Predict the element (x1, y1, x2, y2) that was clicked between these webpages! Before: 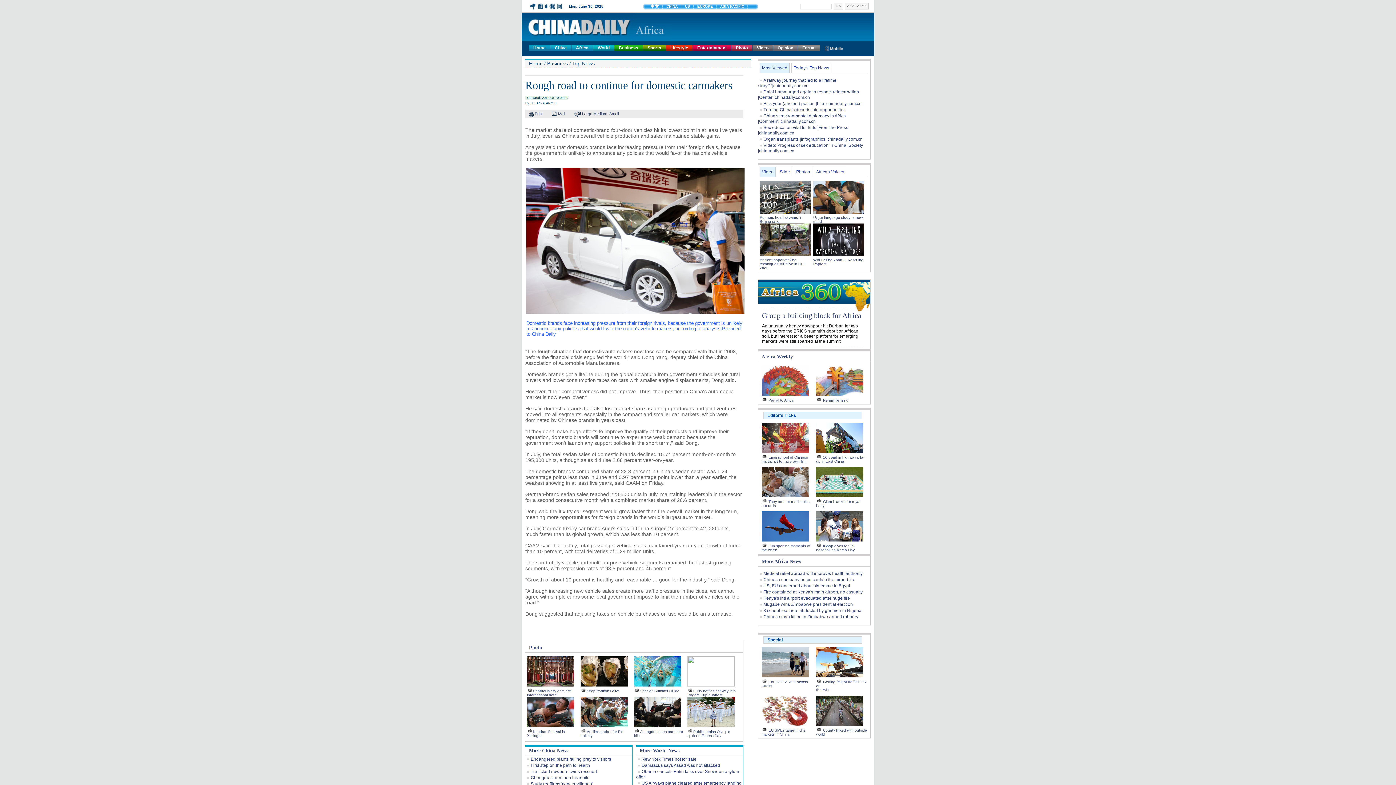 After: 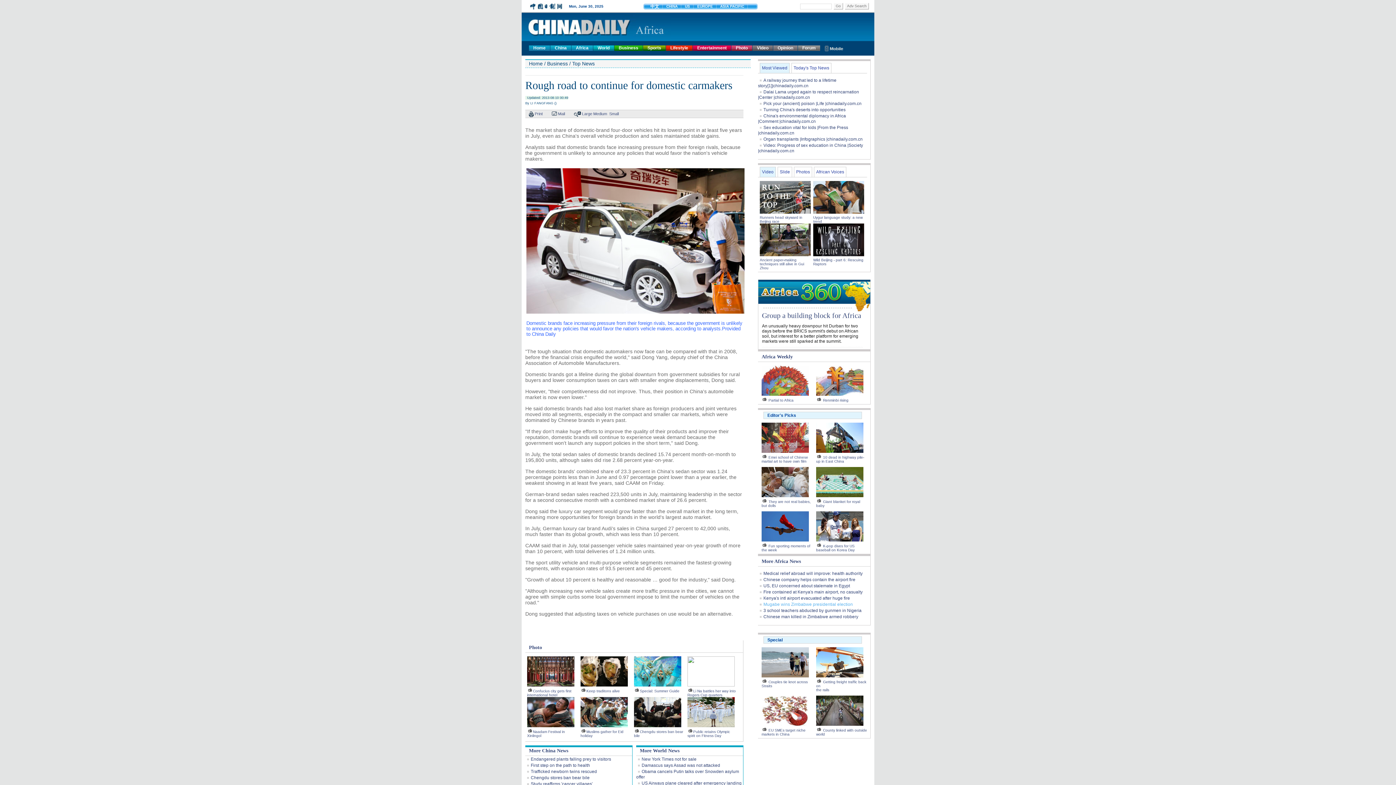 Action: bbox: (758, 602, 853, 607) label: Mugabe wins Zimbabwe presidential election